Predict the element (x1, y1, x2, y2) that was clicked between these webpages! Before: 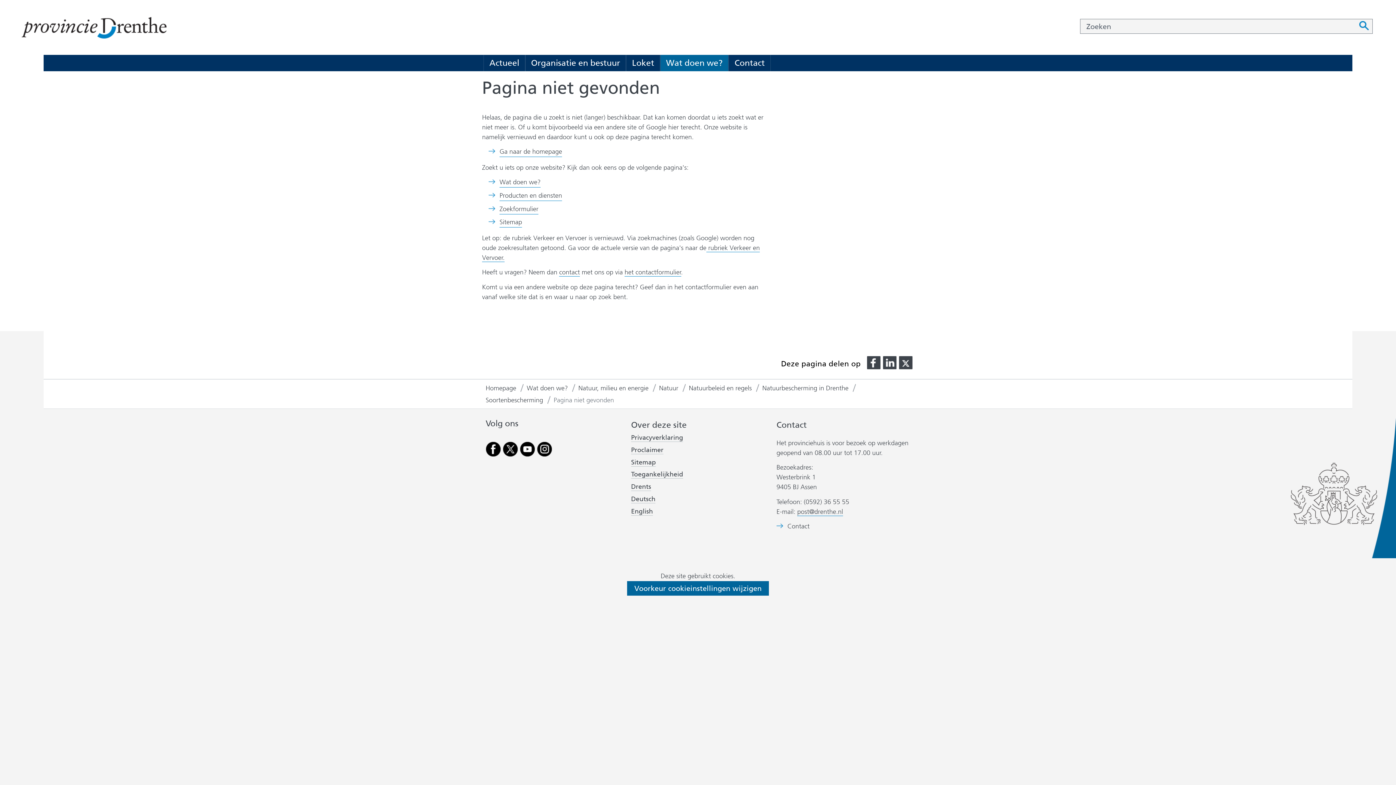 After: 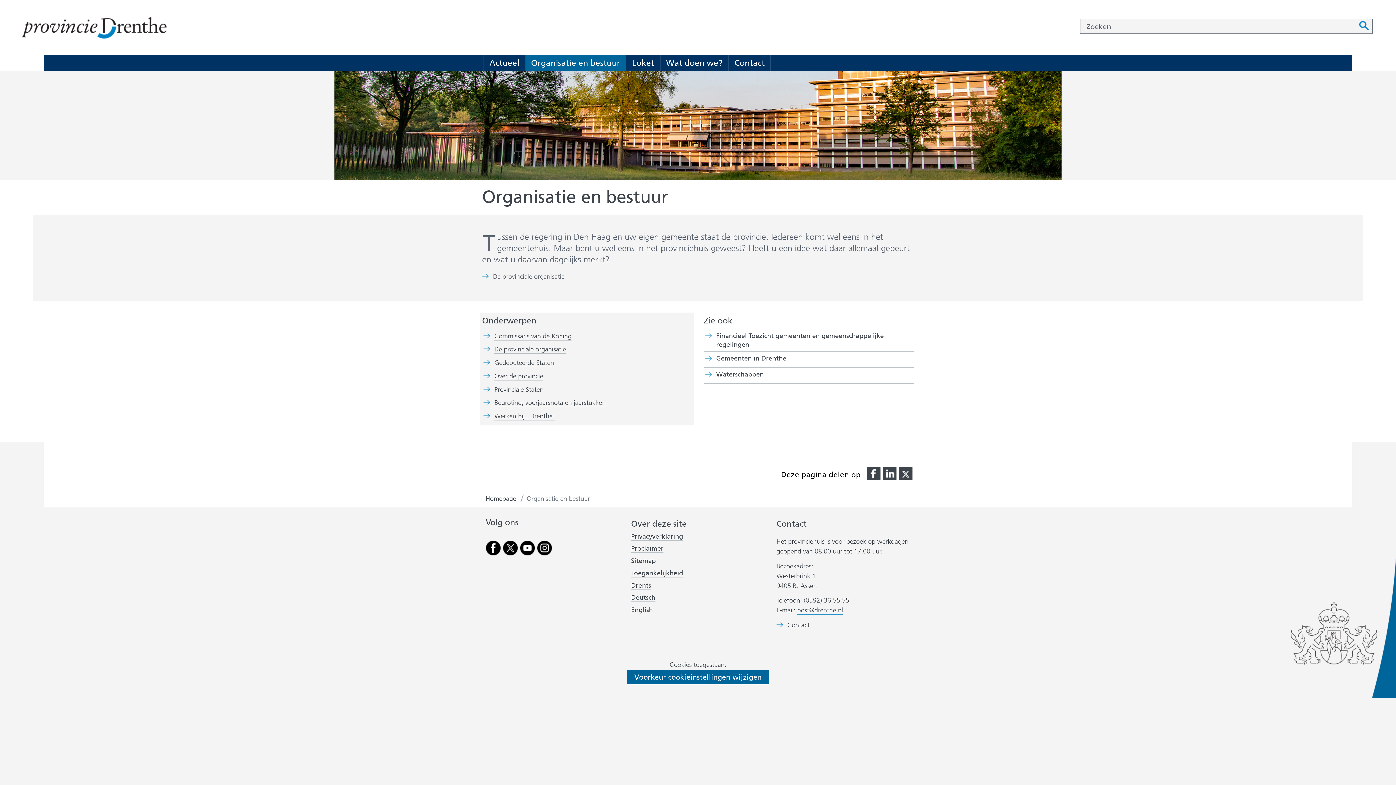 Action: bbox: (525, 54, 625, 71) label: Organisatie en bestuur